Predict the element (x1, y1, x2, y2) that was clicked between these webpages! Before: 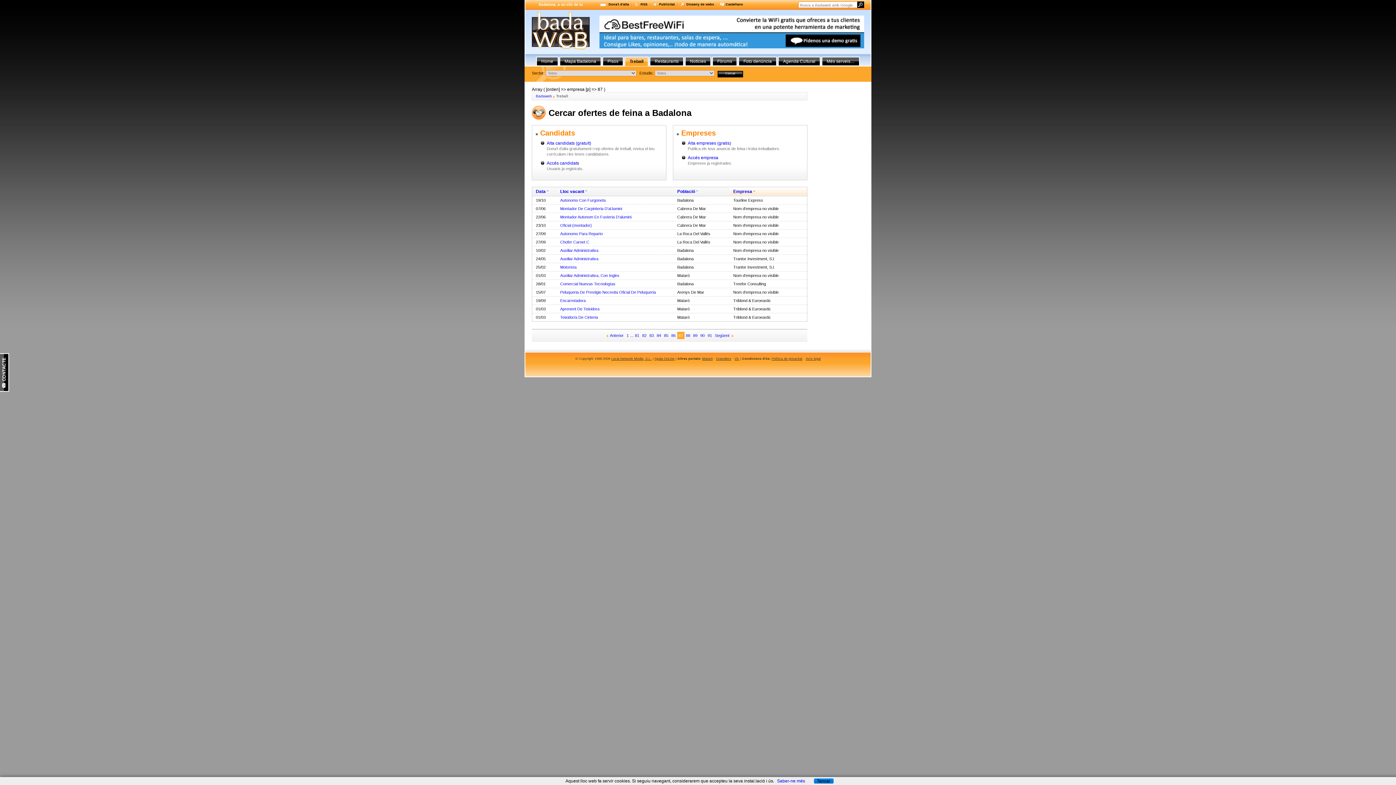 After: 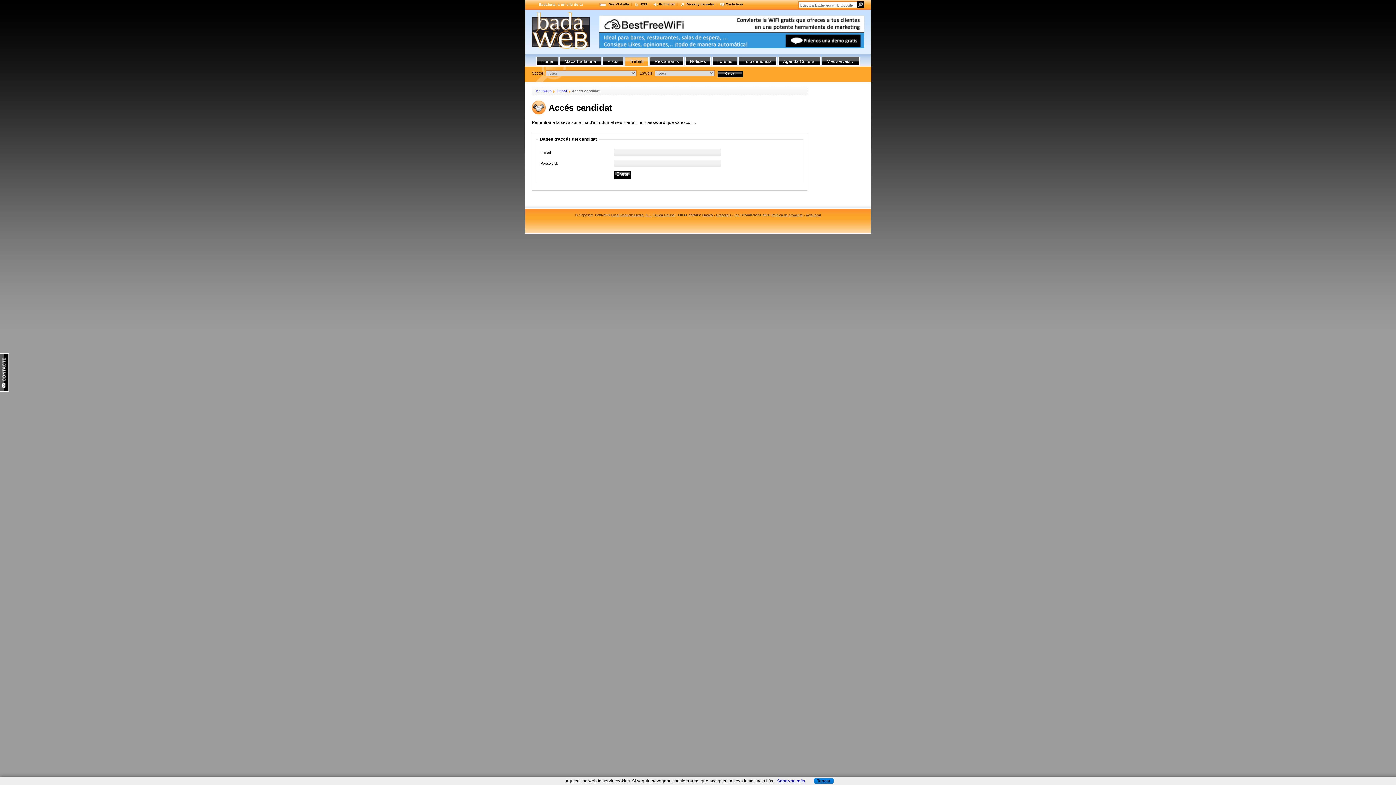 Action: label: Accés candidats bbox: (546, 160, 579, 165)